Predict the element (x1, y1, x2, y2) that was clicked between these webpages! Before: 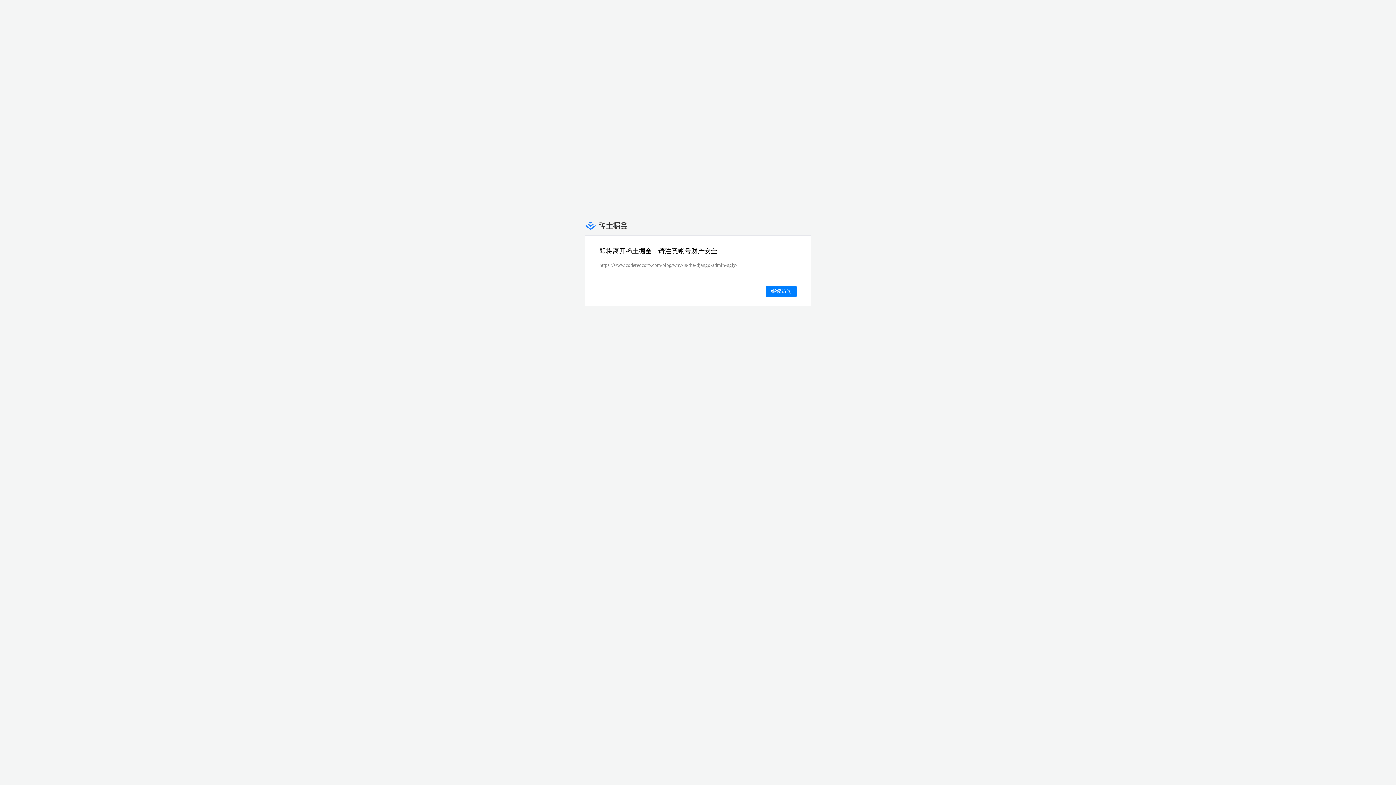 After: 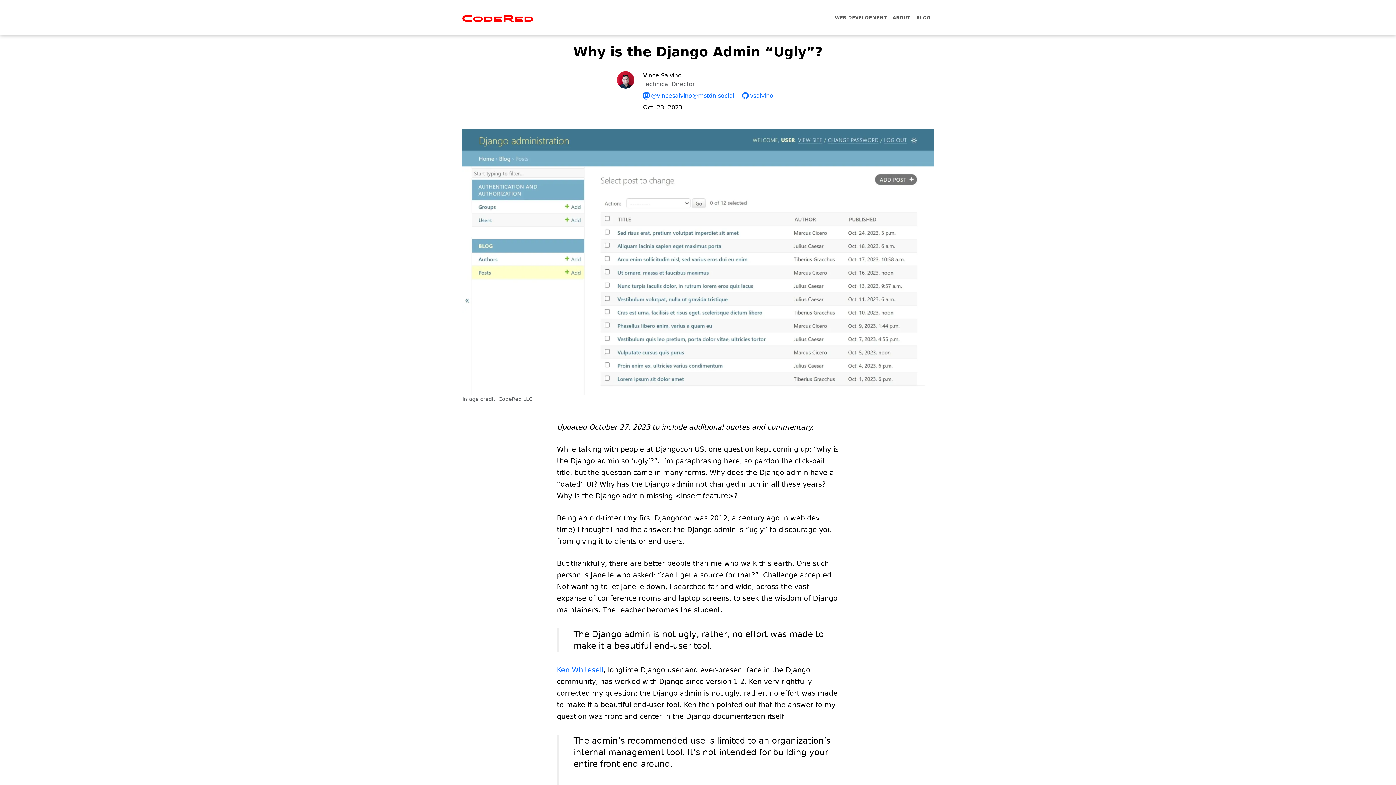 Action: label: 继续访问 bbox: (766, 285, 796, 297)